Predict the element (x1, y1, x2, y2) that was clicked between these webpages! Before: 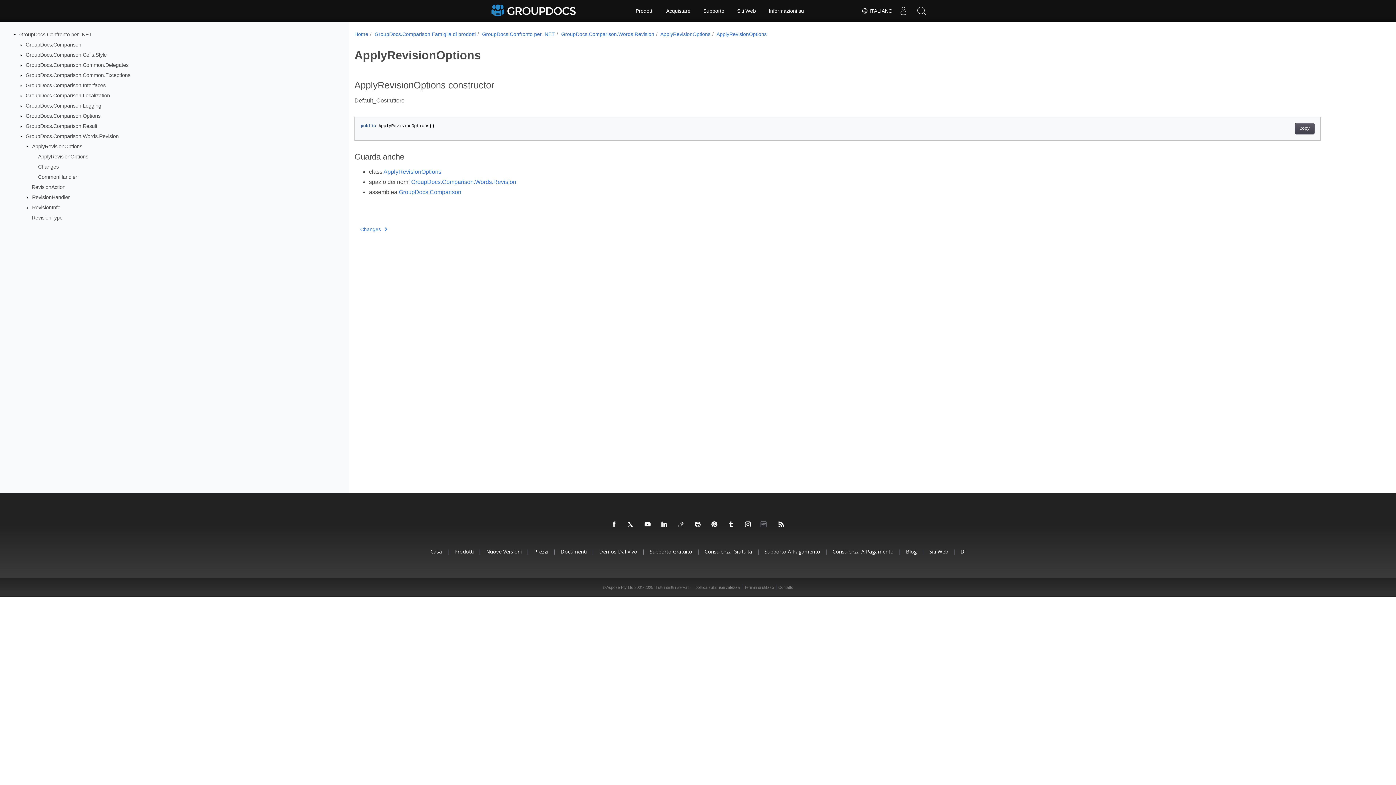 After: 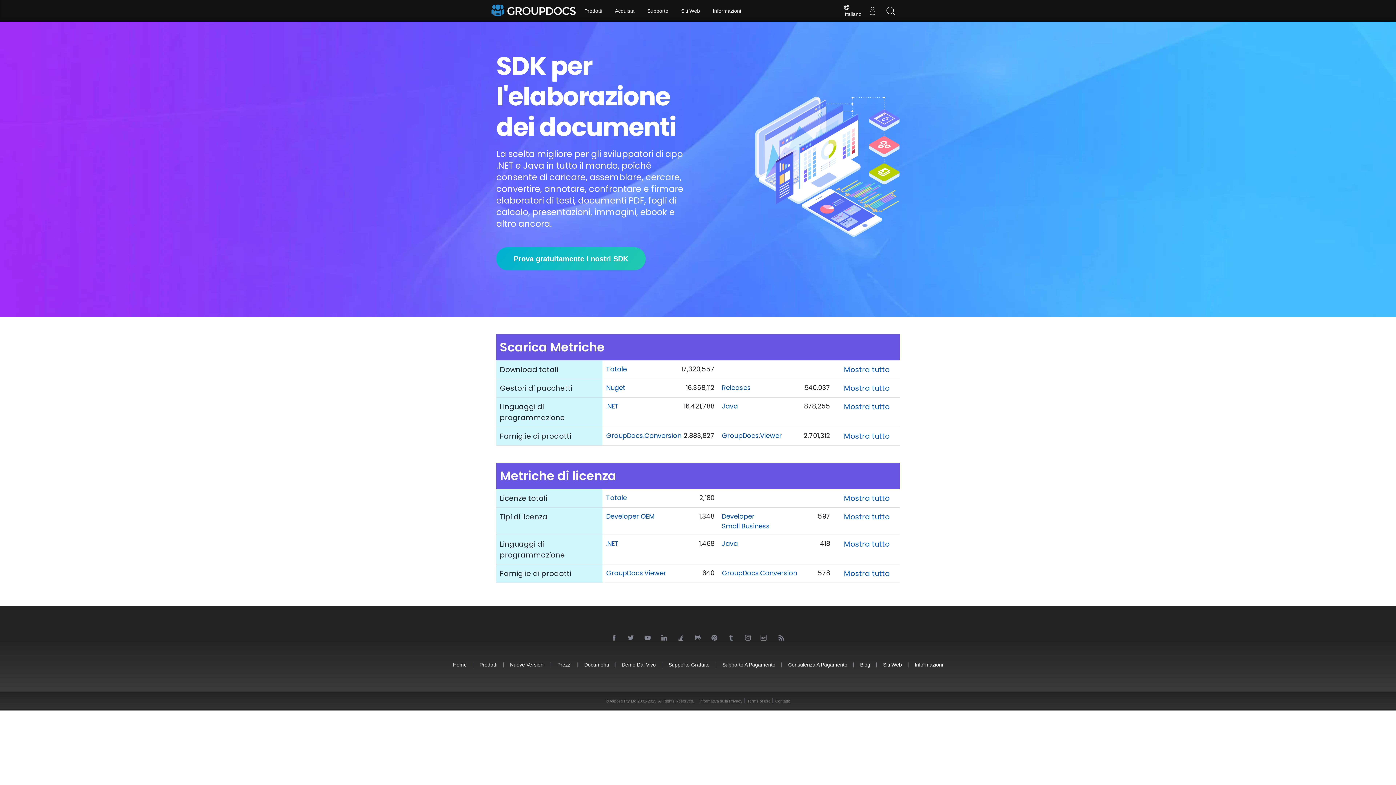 Action: label: Casa bbox: (430, 548, 442, 555)